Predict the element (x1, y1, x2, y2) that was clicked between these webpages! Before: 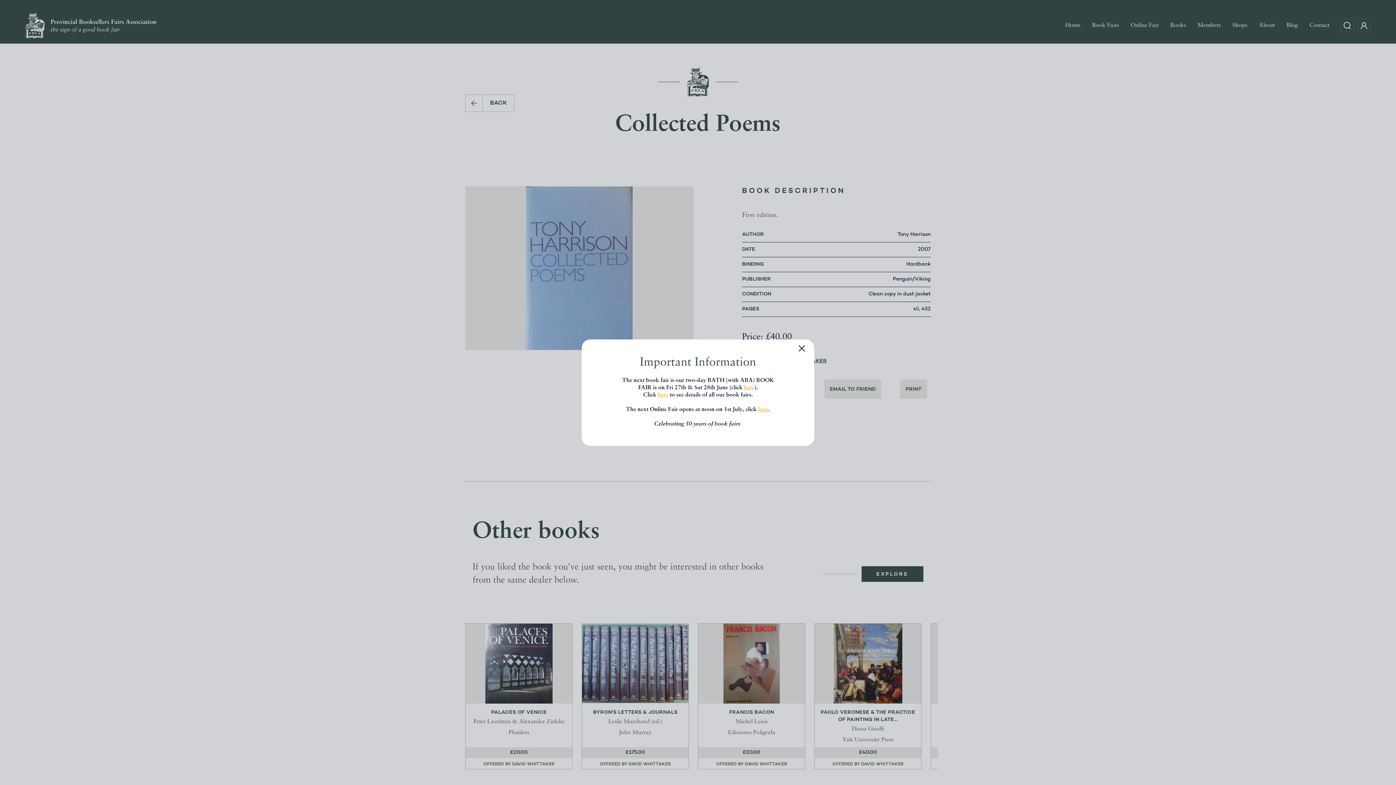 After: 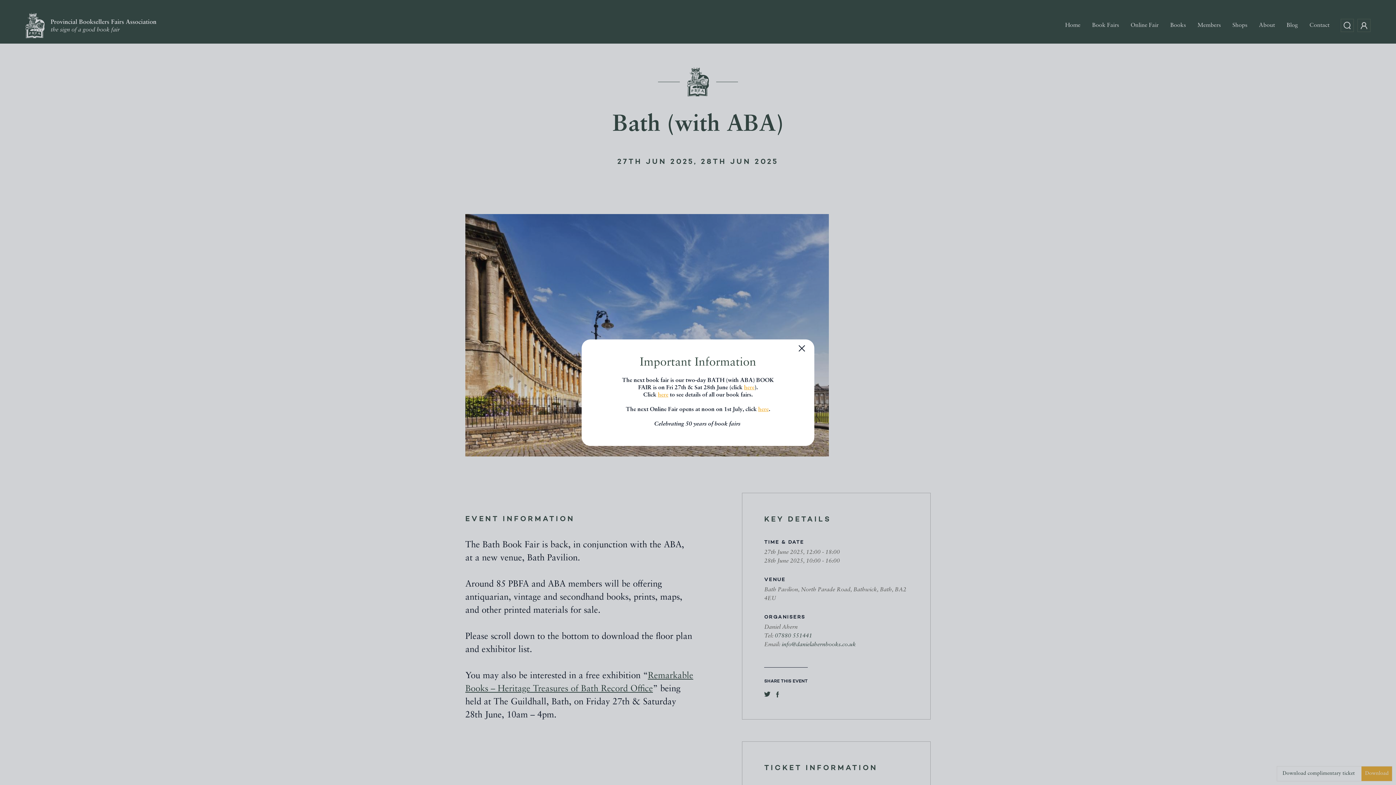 Action: bbox: (744, 384, 754, 390) label: here